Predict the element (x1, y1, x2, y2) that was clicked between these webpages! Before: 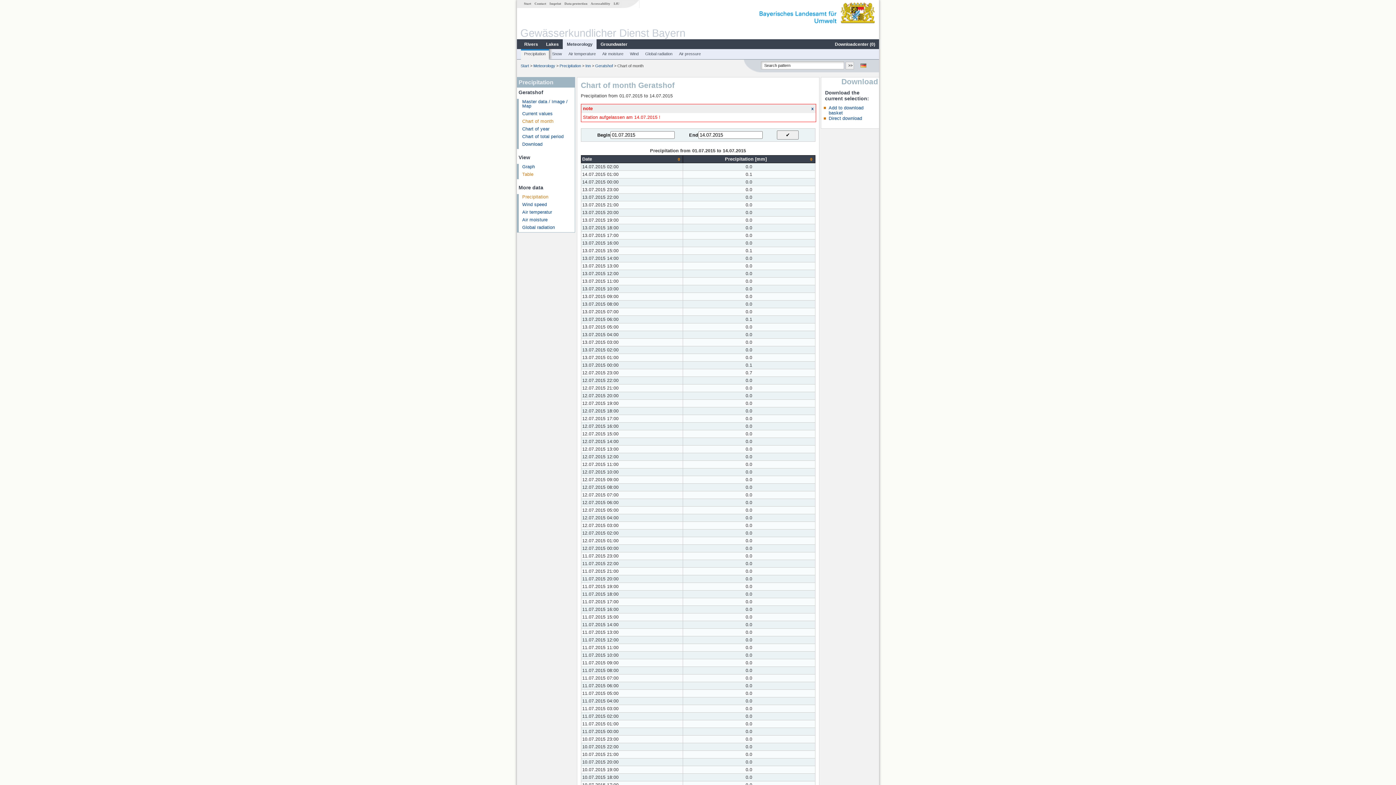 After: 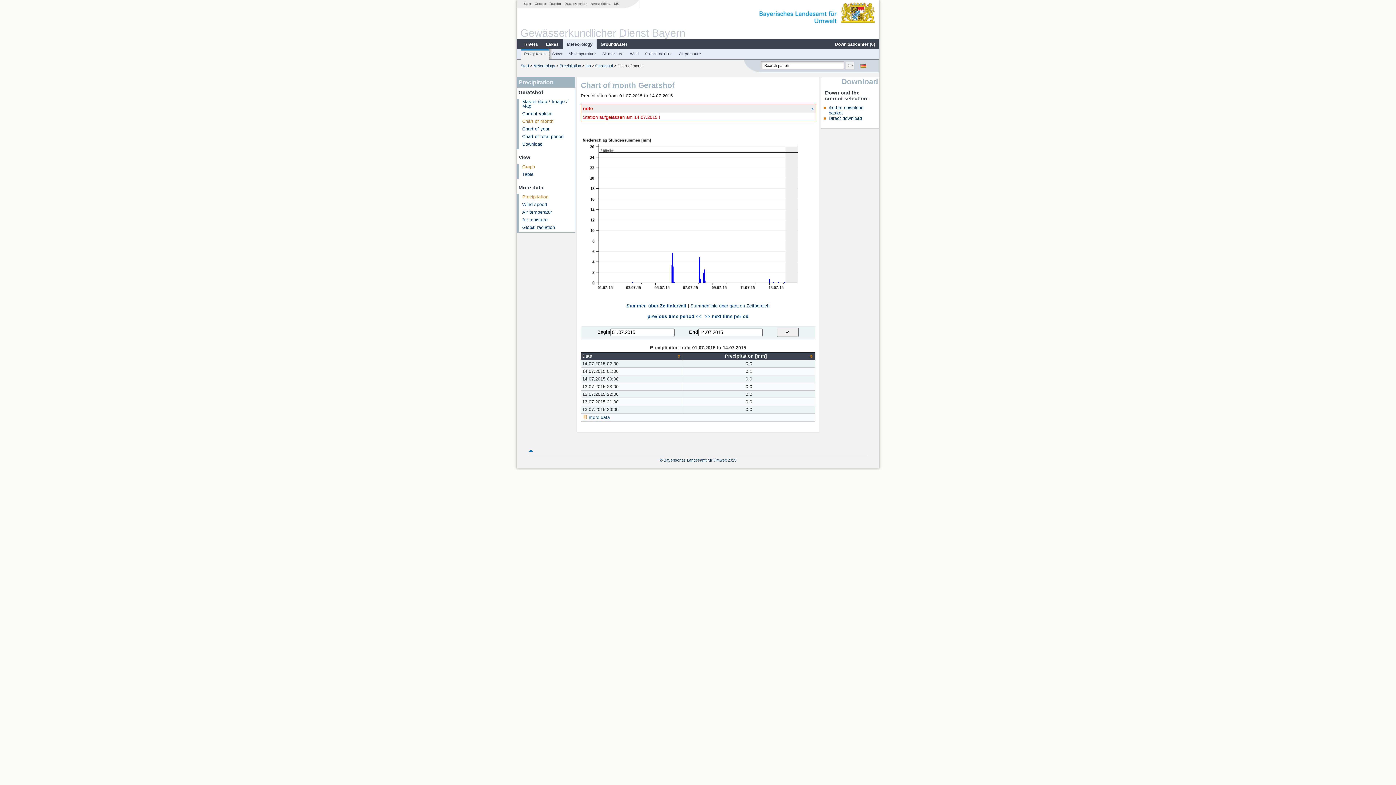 Action: label: Chart of month bbox: (522, 118, 553, 123)